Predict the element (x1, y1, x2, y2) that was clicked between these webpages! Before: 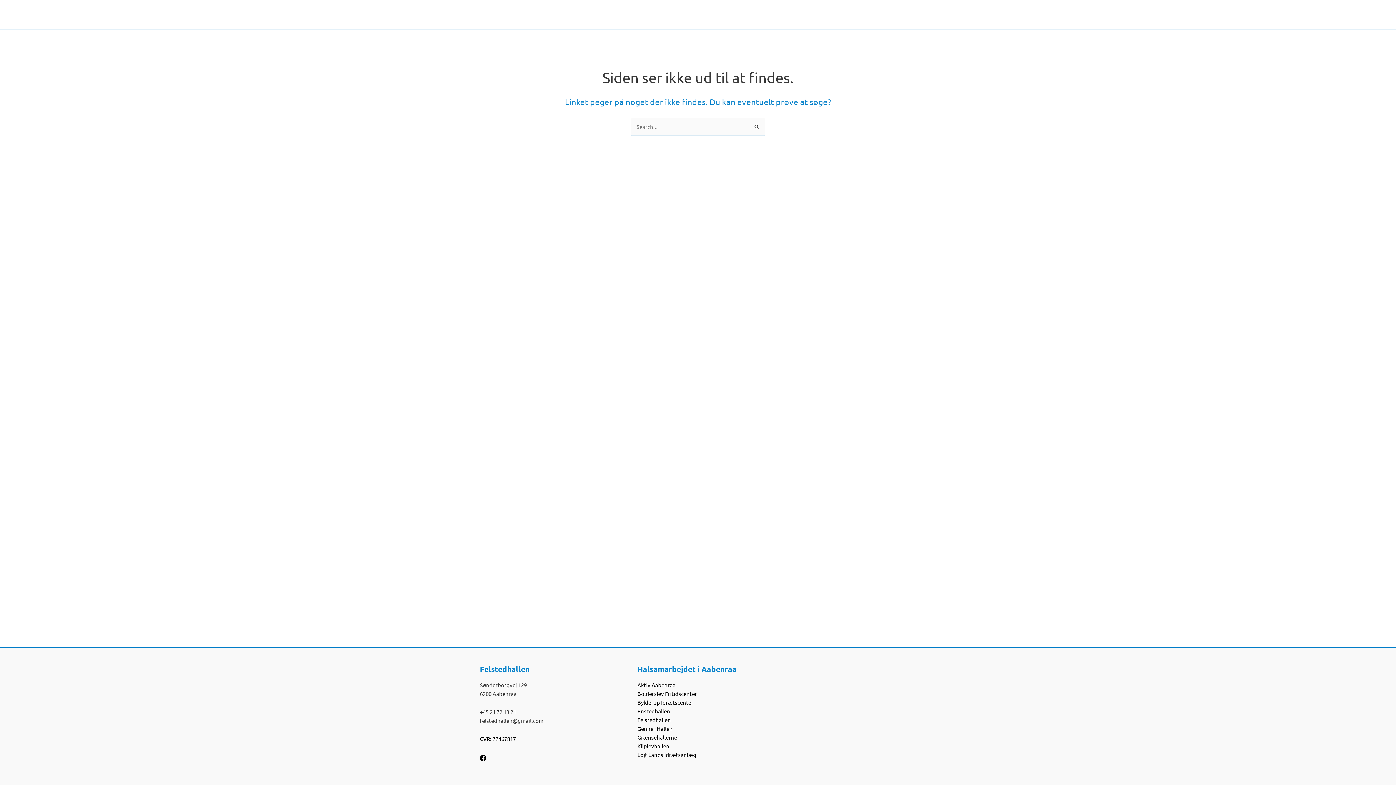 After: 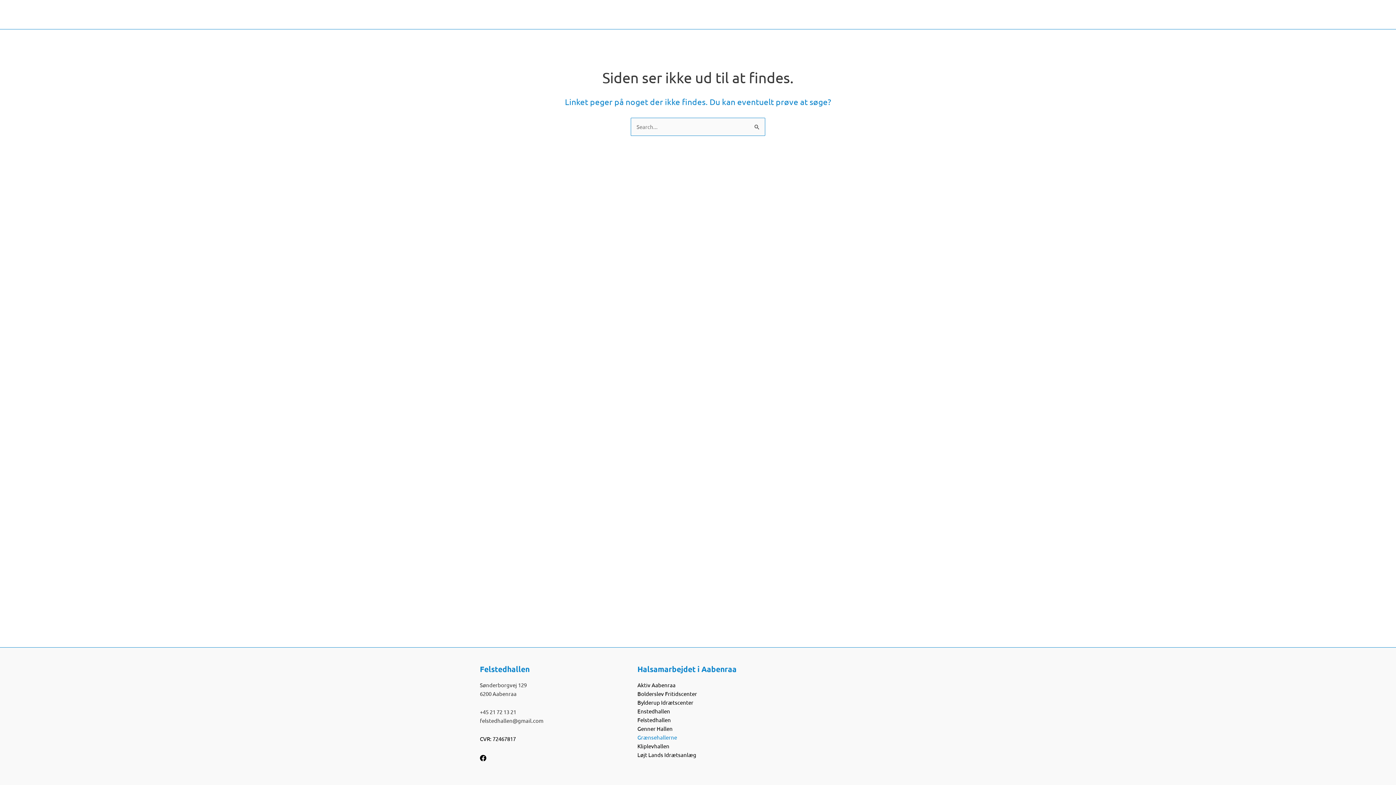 Action: label: Grænsehallerne bbox: (637, 734, 677, 741)